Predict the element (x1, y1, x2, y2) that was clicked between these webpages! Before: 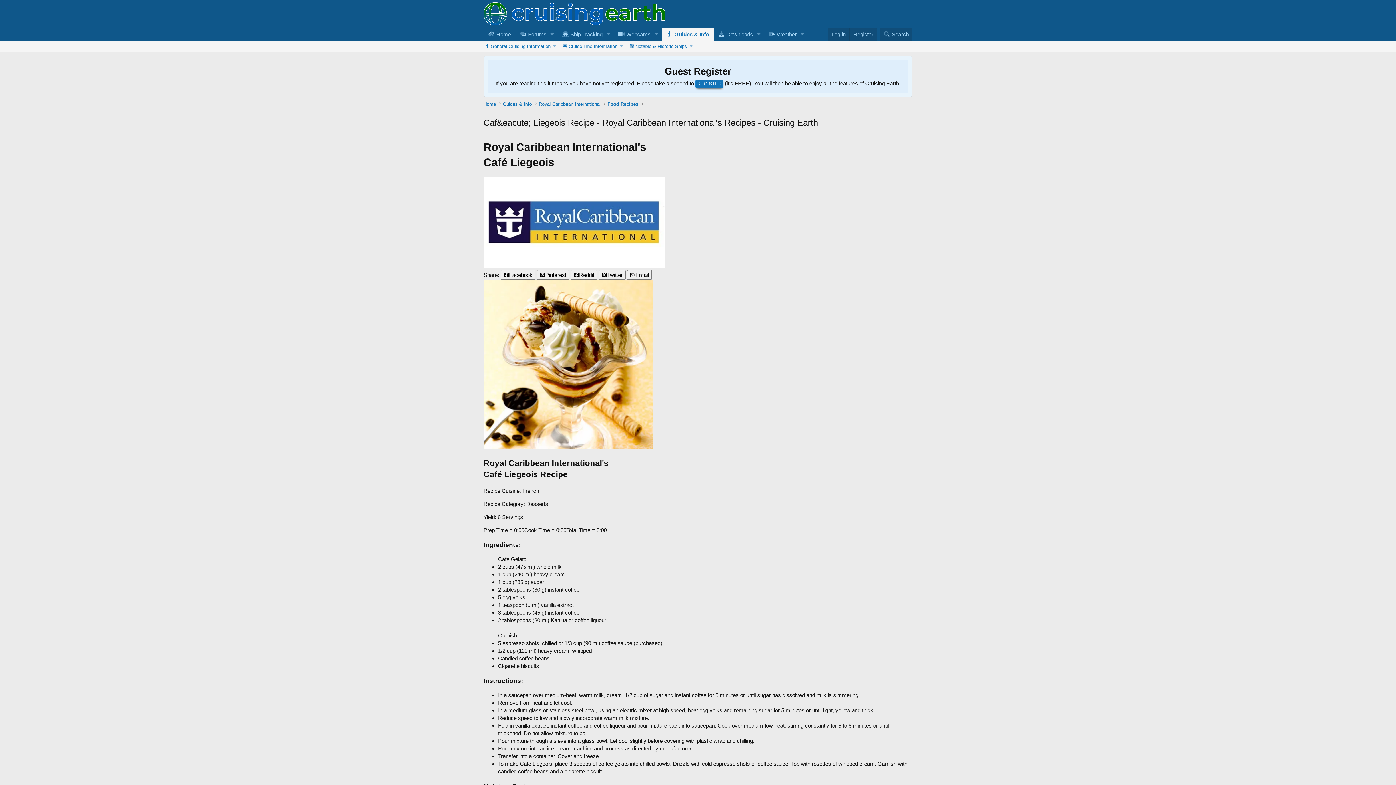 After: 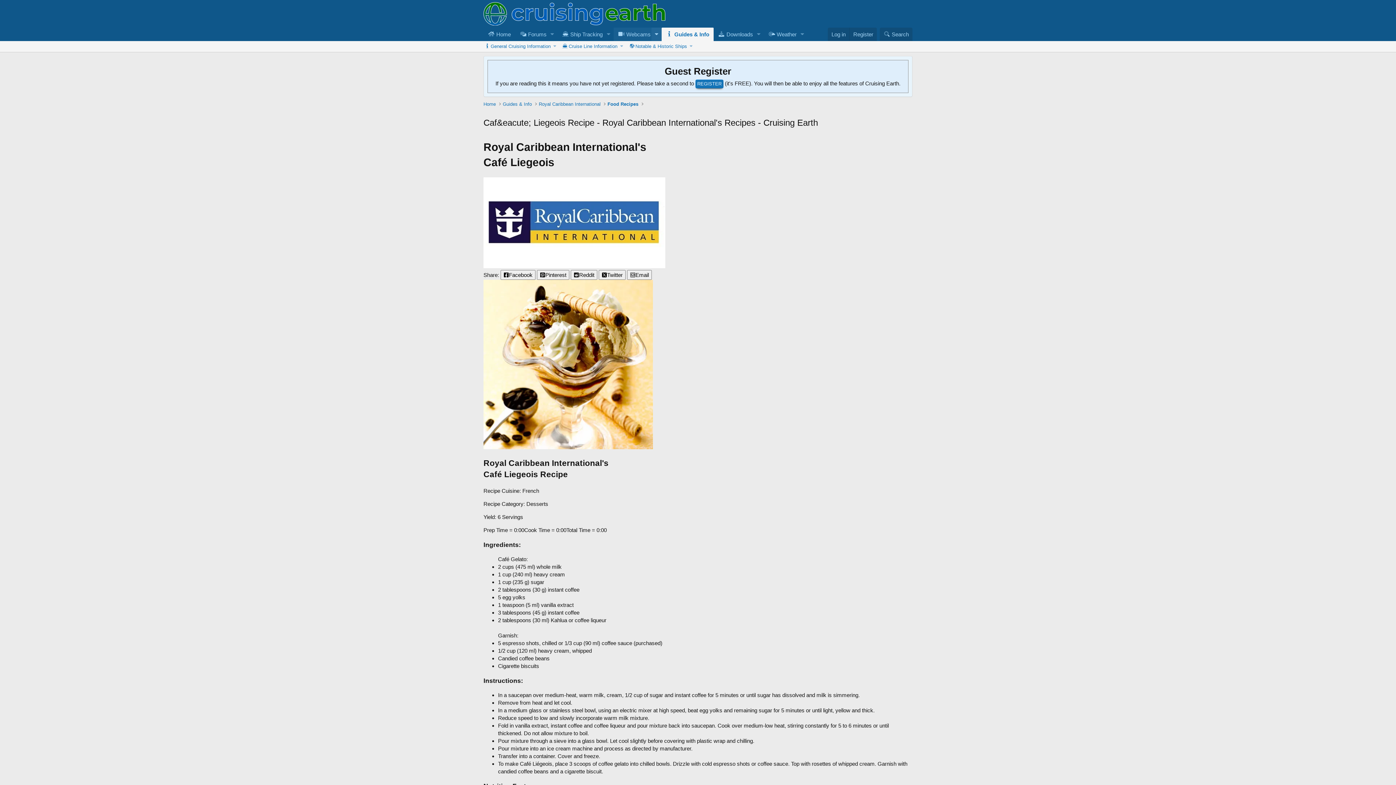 Action: bbox: (651, 27, 661, 40) label: Toggle expanded